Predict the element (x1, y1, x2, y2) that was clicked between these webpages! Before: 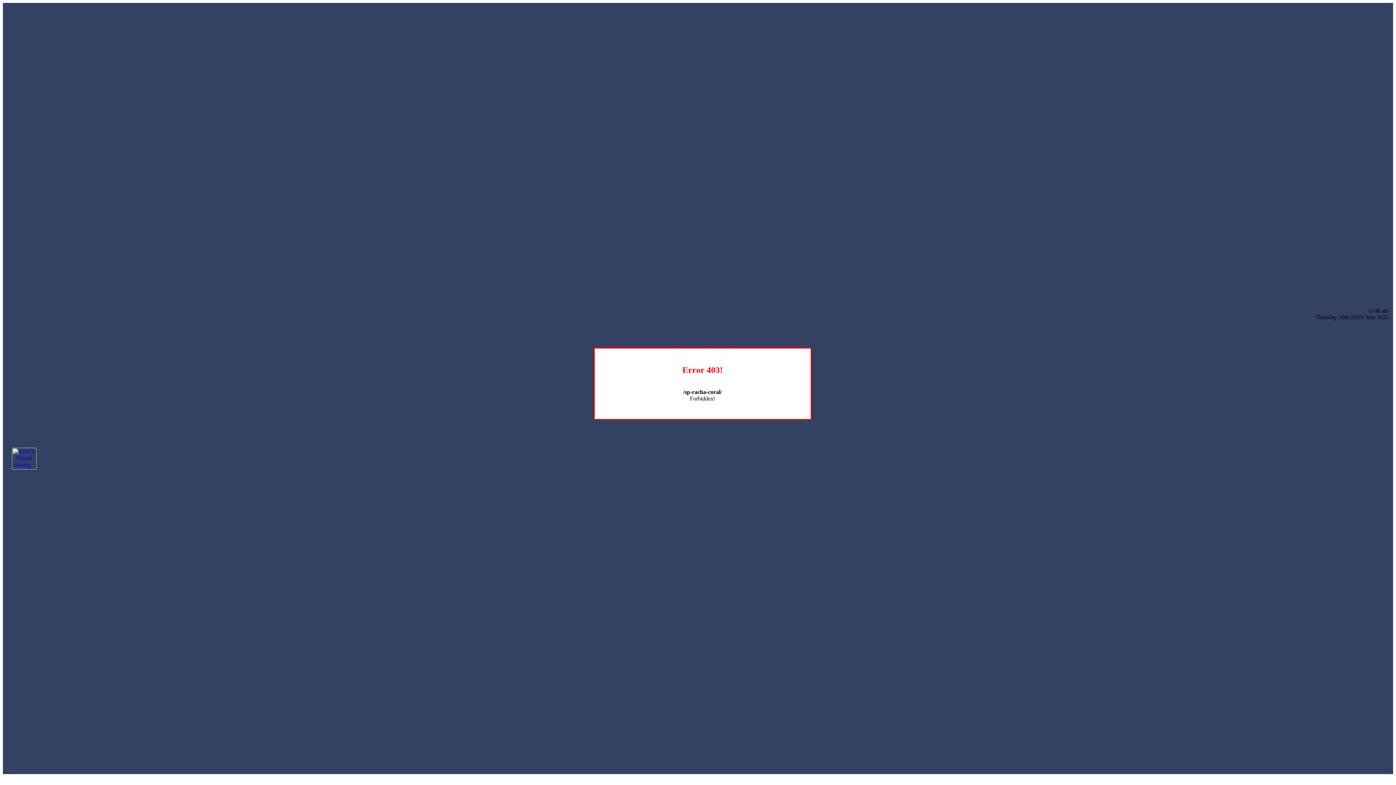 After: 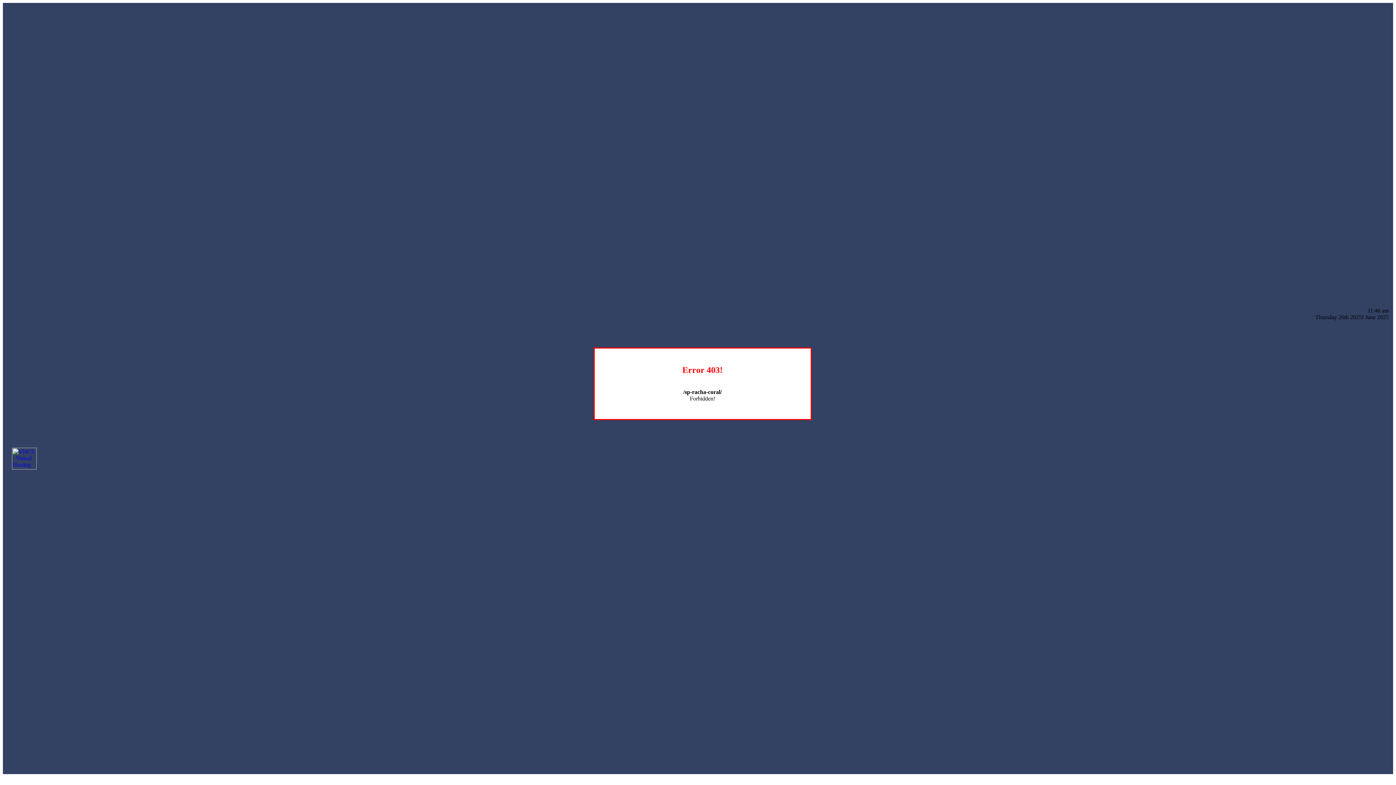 Action: bbox: (12, 464, 36, 470)